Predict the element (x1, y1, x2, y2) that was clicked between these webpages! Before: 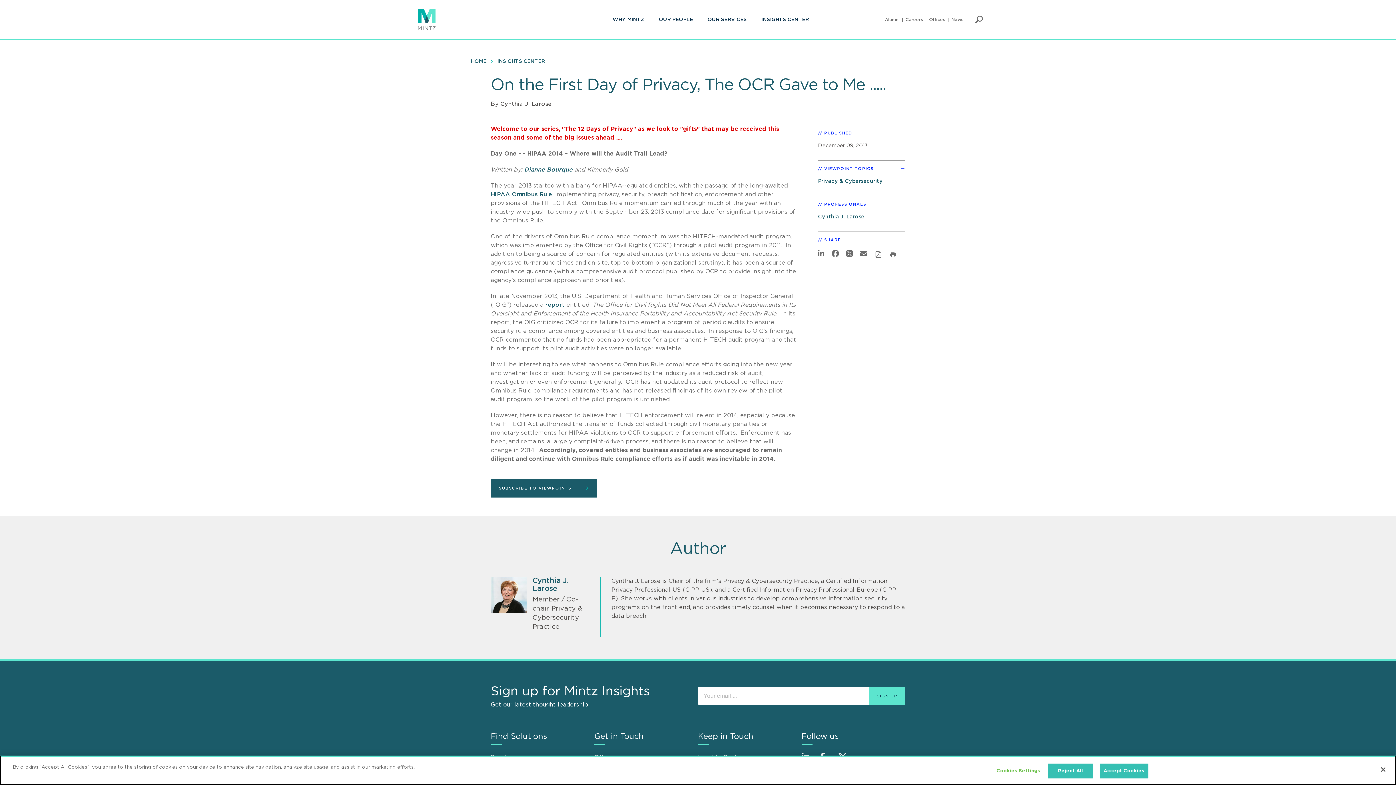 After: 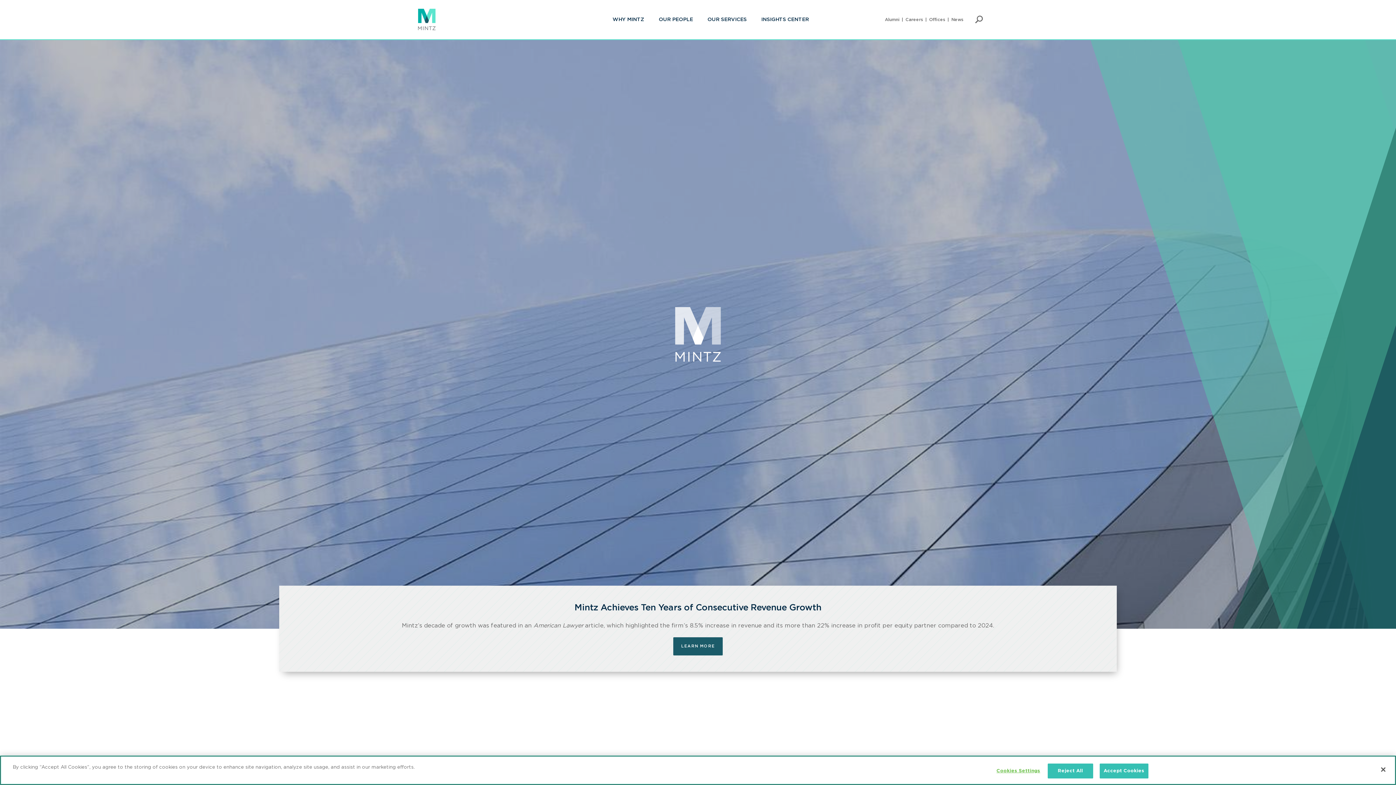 Action: bbox: (418, 8, 435, 30)